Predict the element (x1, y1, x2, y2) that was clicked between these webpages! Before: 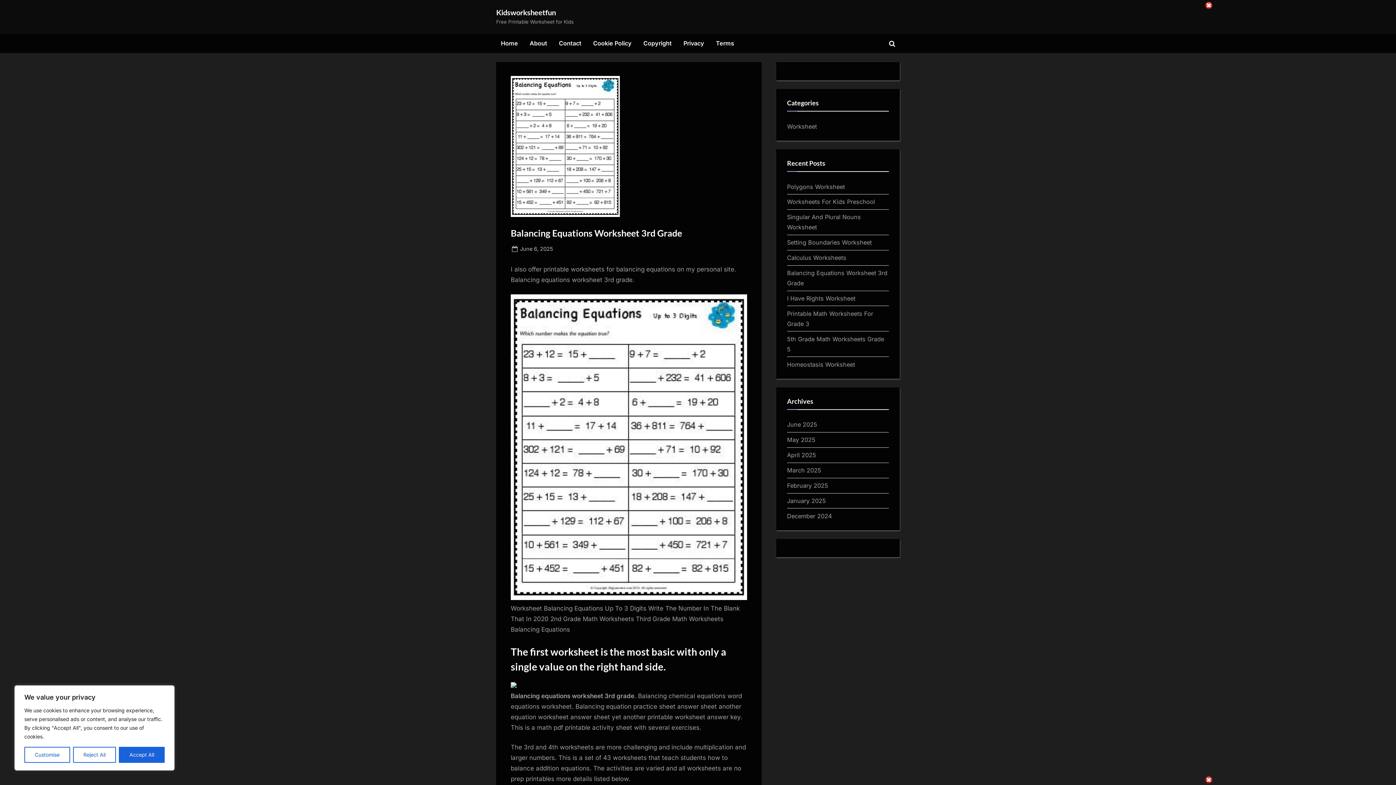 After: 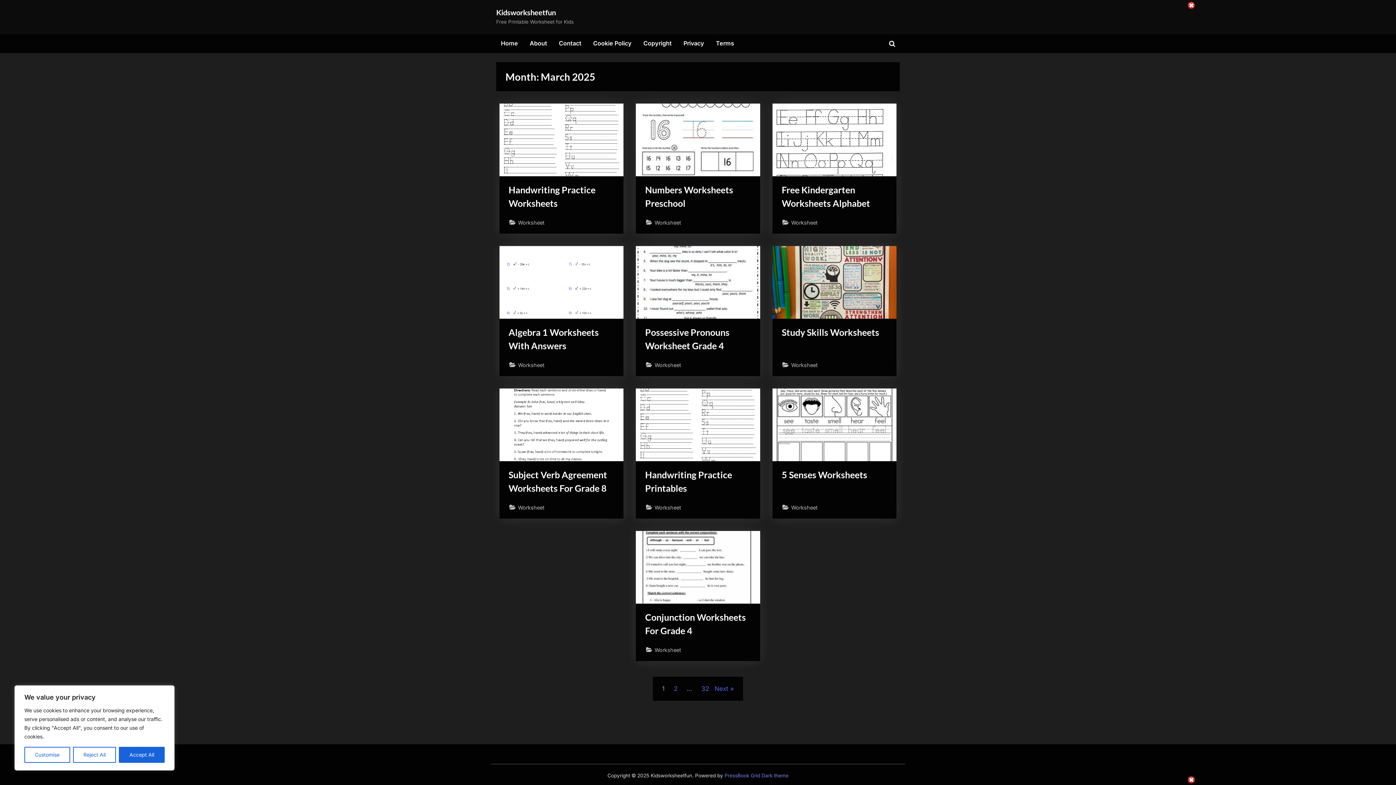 Action: label: March 2025 bbox: (787, 466, 821, 474)